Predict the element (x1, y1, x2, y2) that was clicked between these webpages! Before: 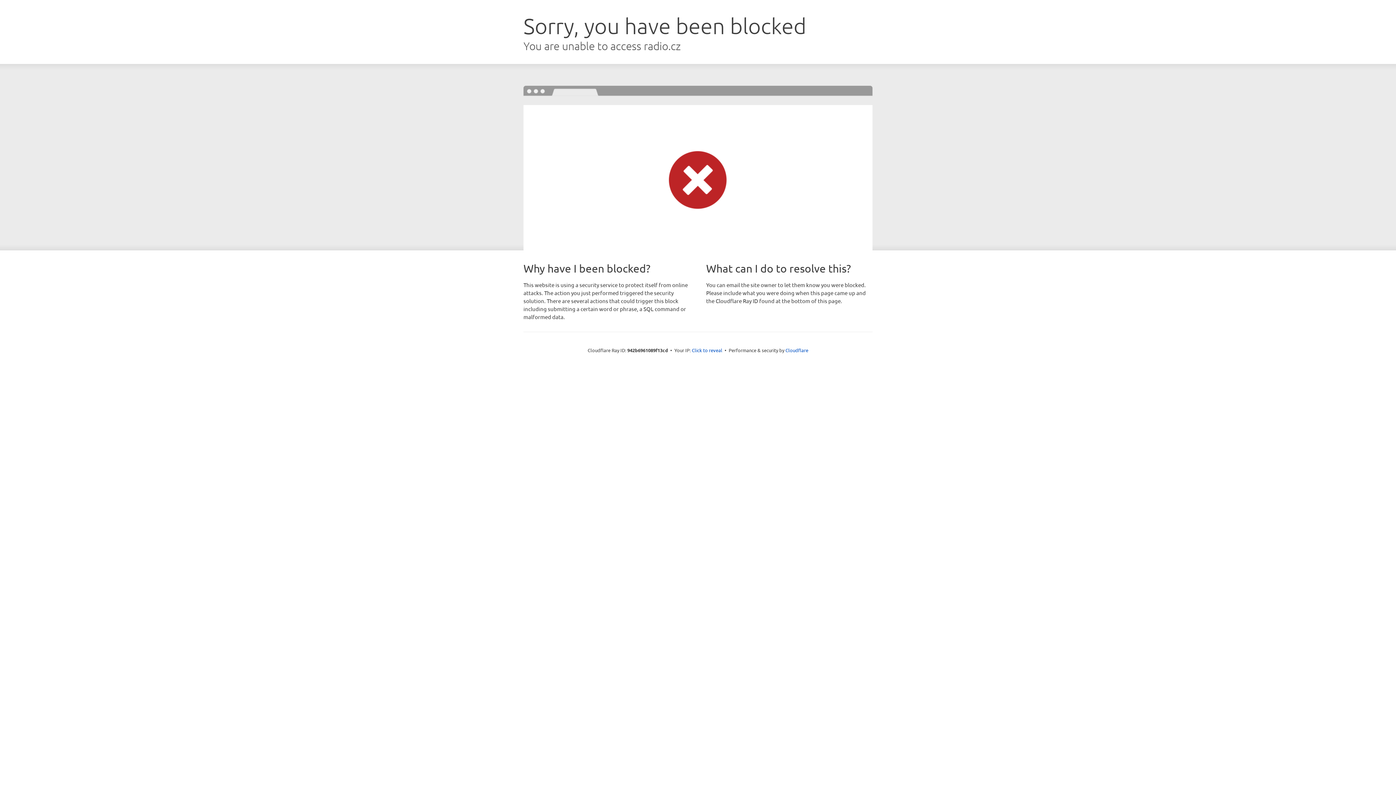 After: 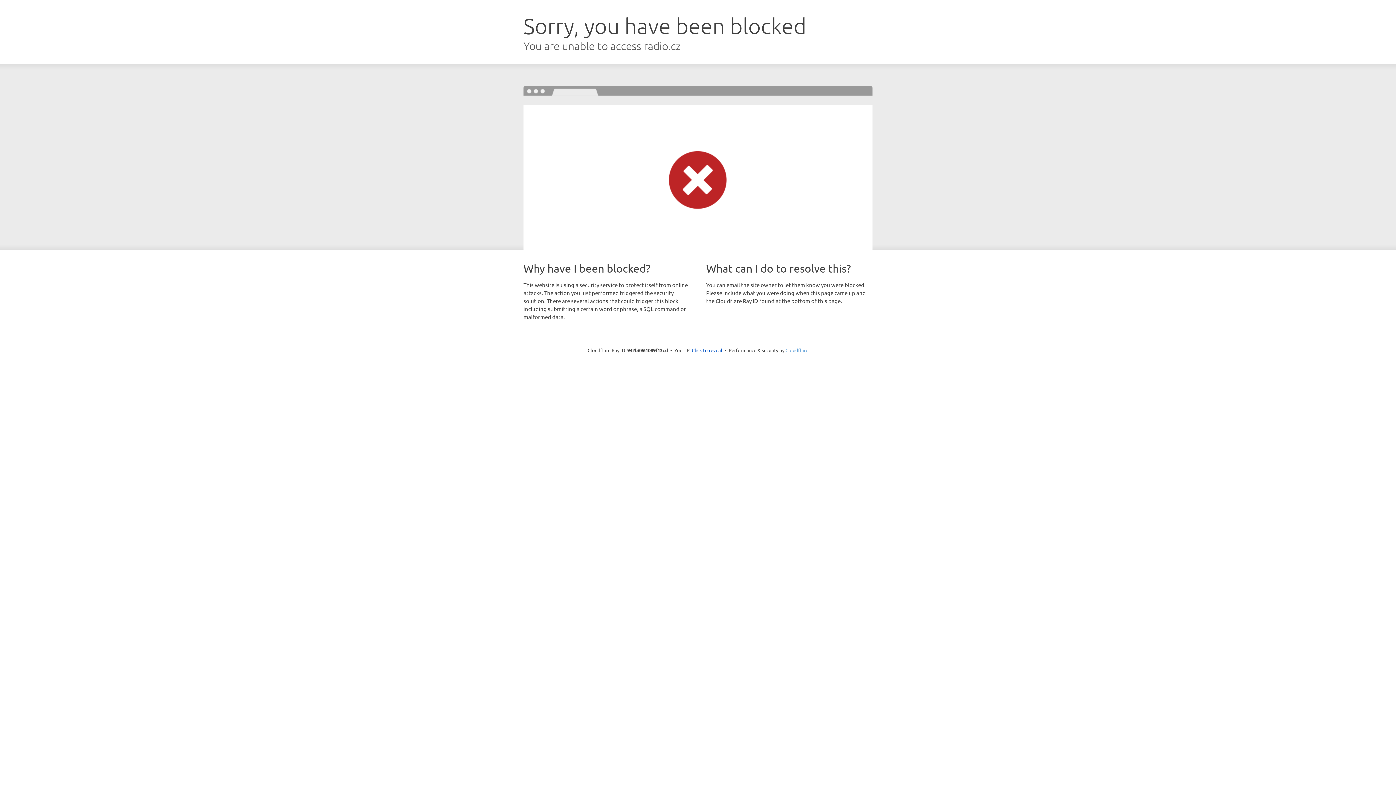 Action: bbox: (785, 347, 808, 353) label: Cloudflare